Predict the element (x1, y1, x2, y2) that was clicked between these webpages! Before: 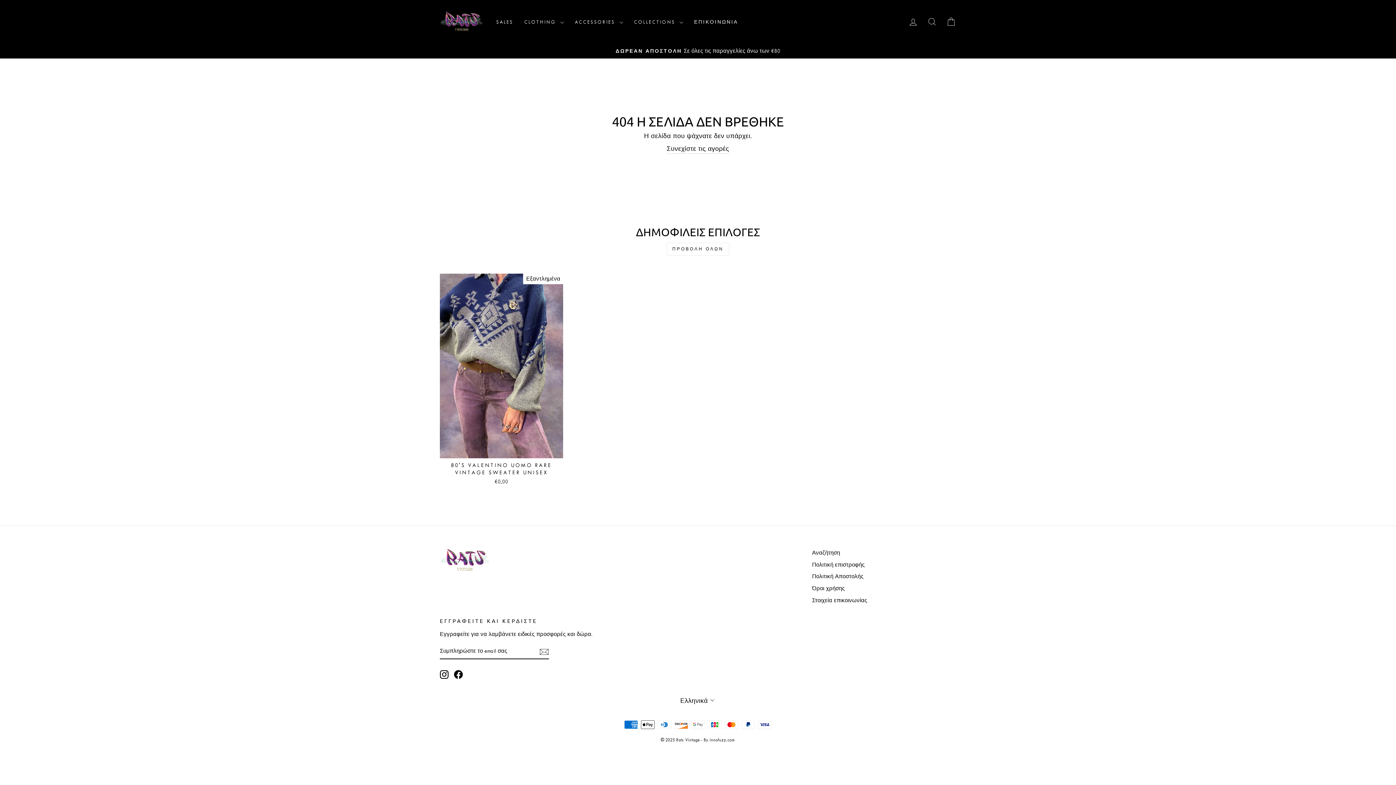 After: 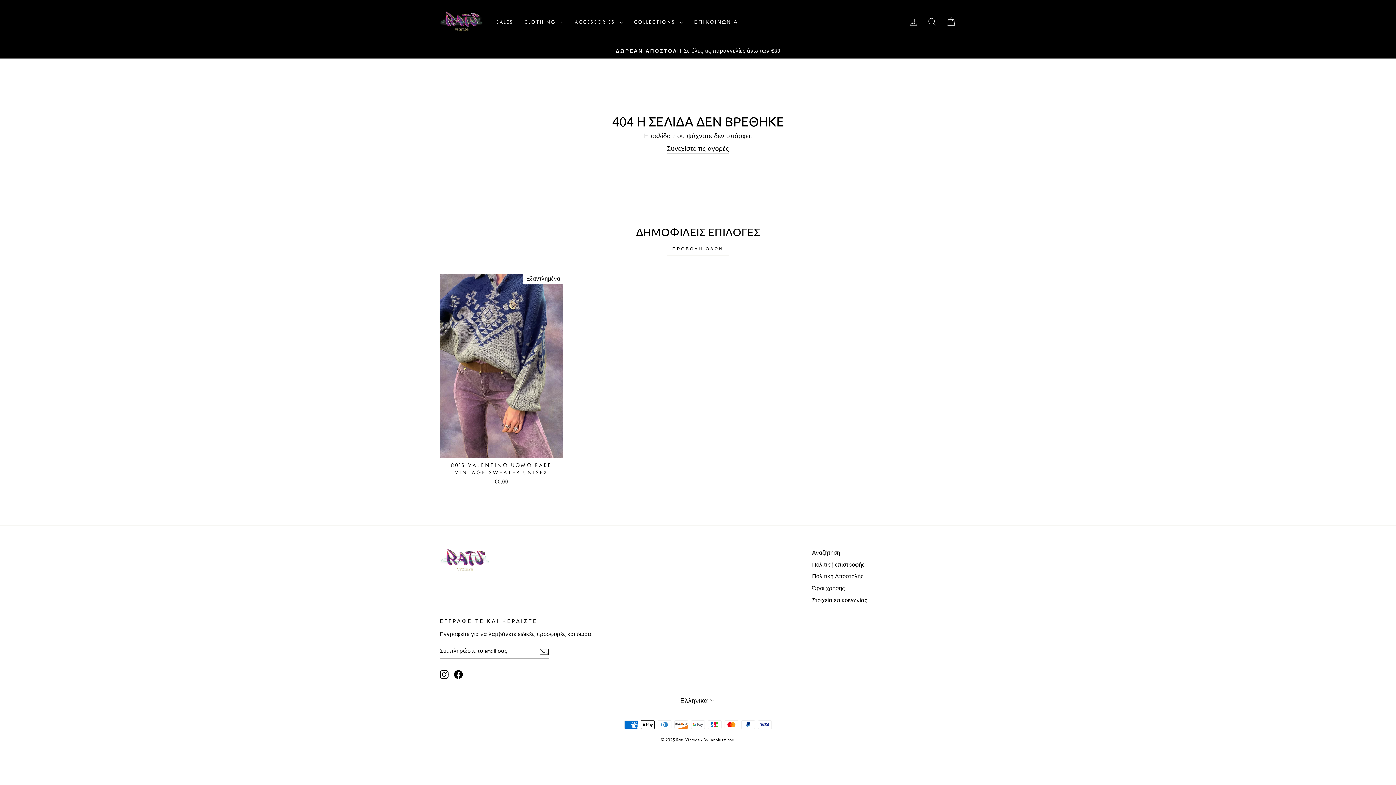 Action: bbox: (440, 670, 448, 679) label: Instagram